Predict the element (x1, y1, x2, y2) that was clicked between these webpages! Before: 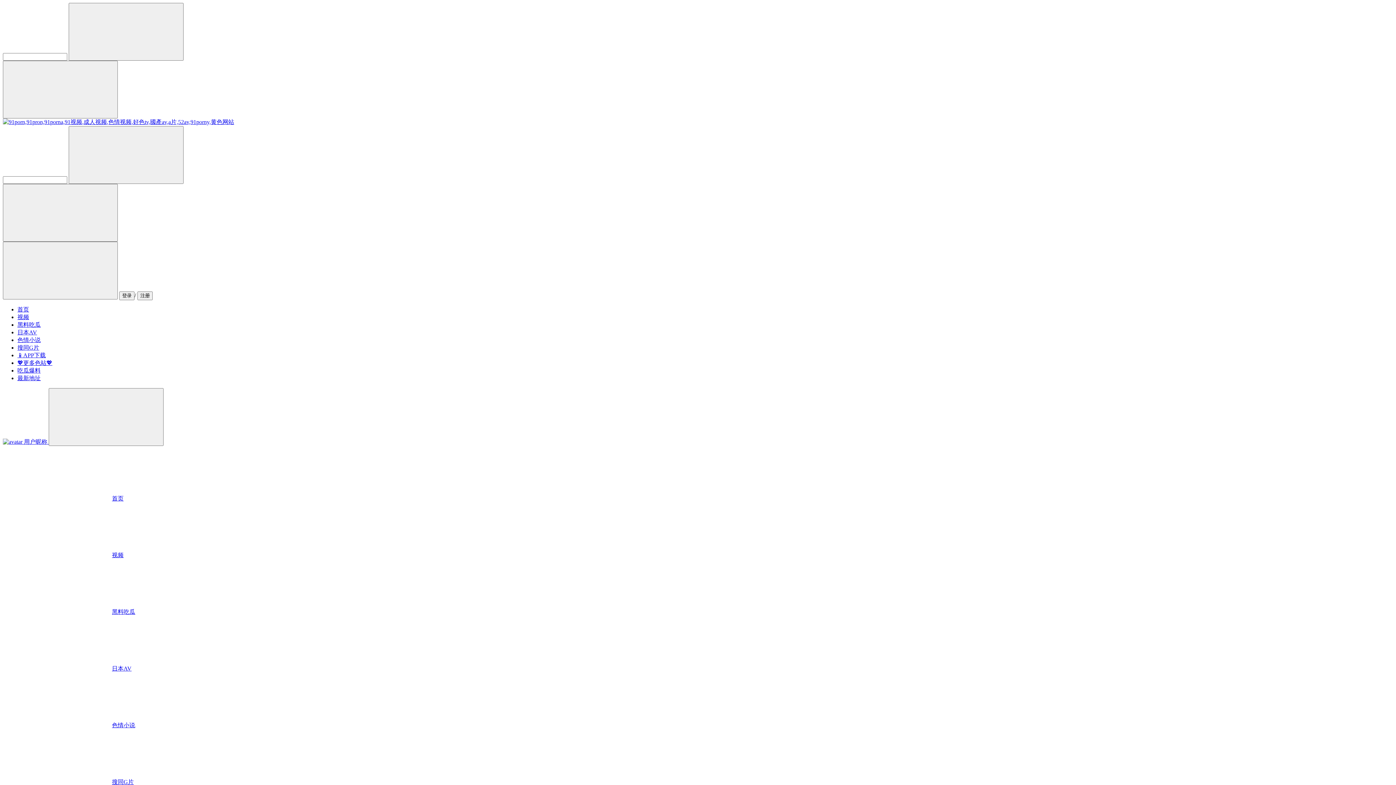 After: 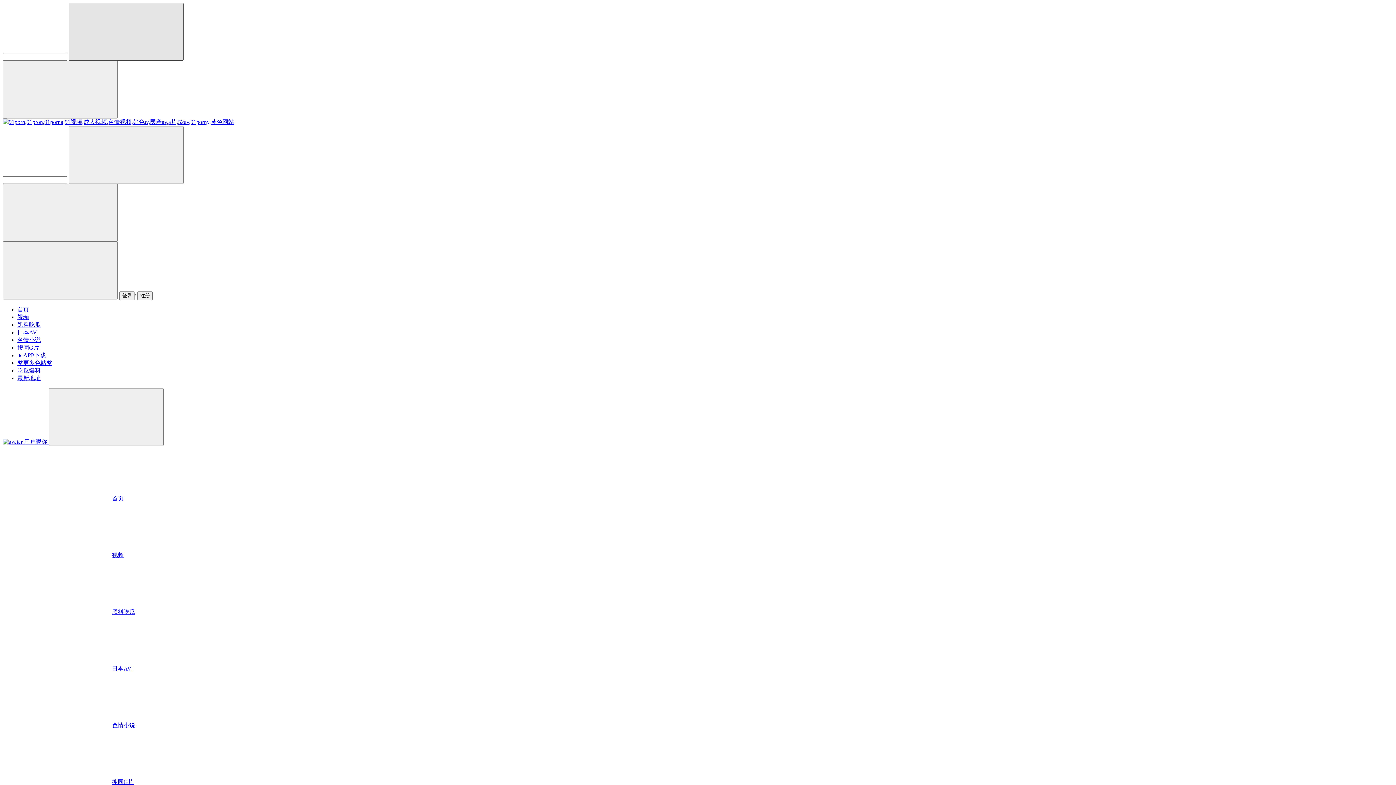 Action: bbox: (68, 2, 183, 60)